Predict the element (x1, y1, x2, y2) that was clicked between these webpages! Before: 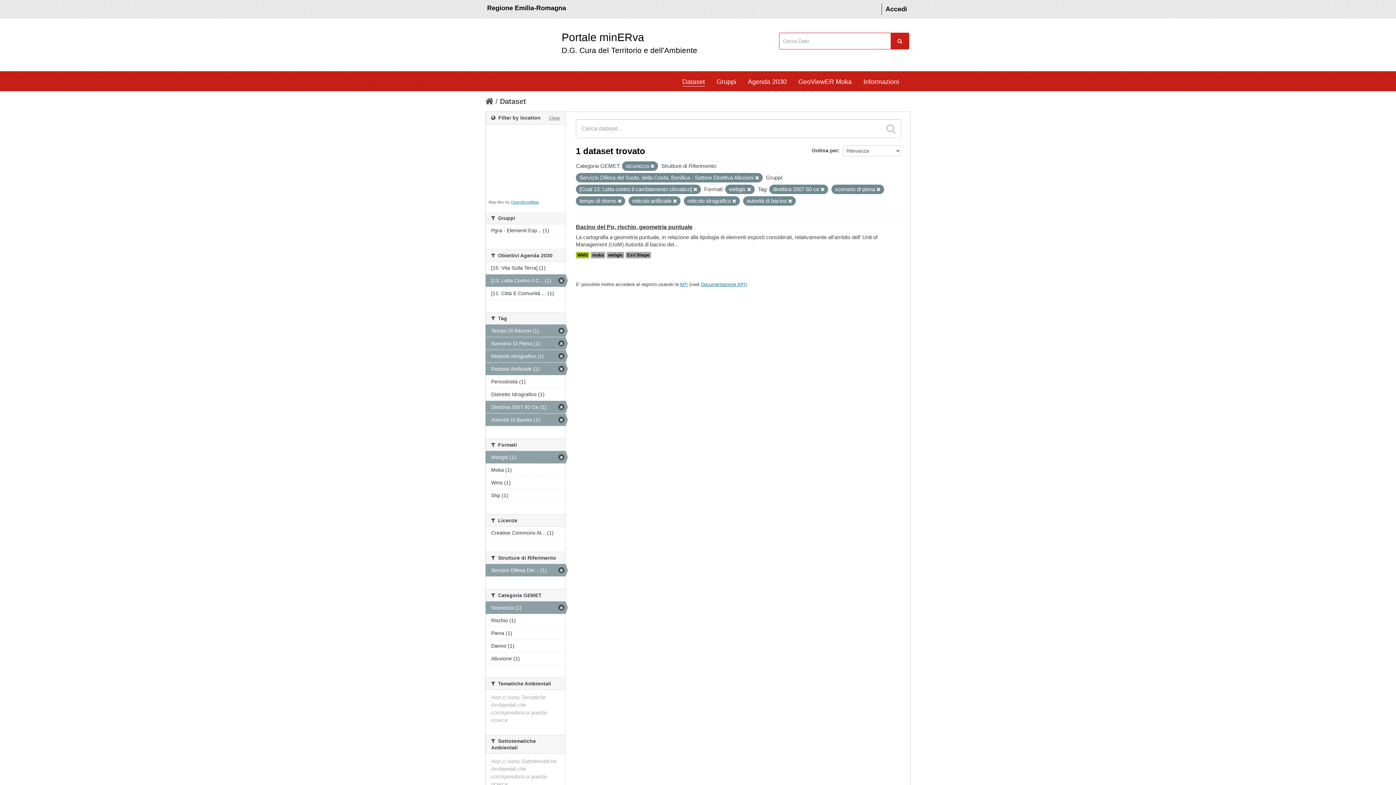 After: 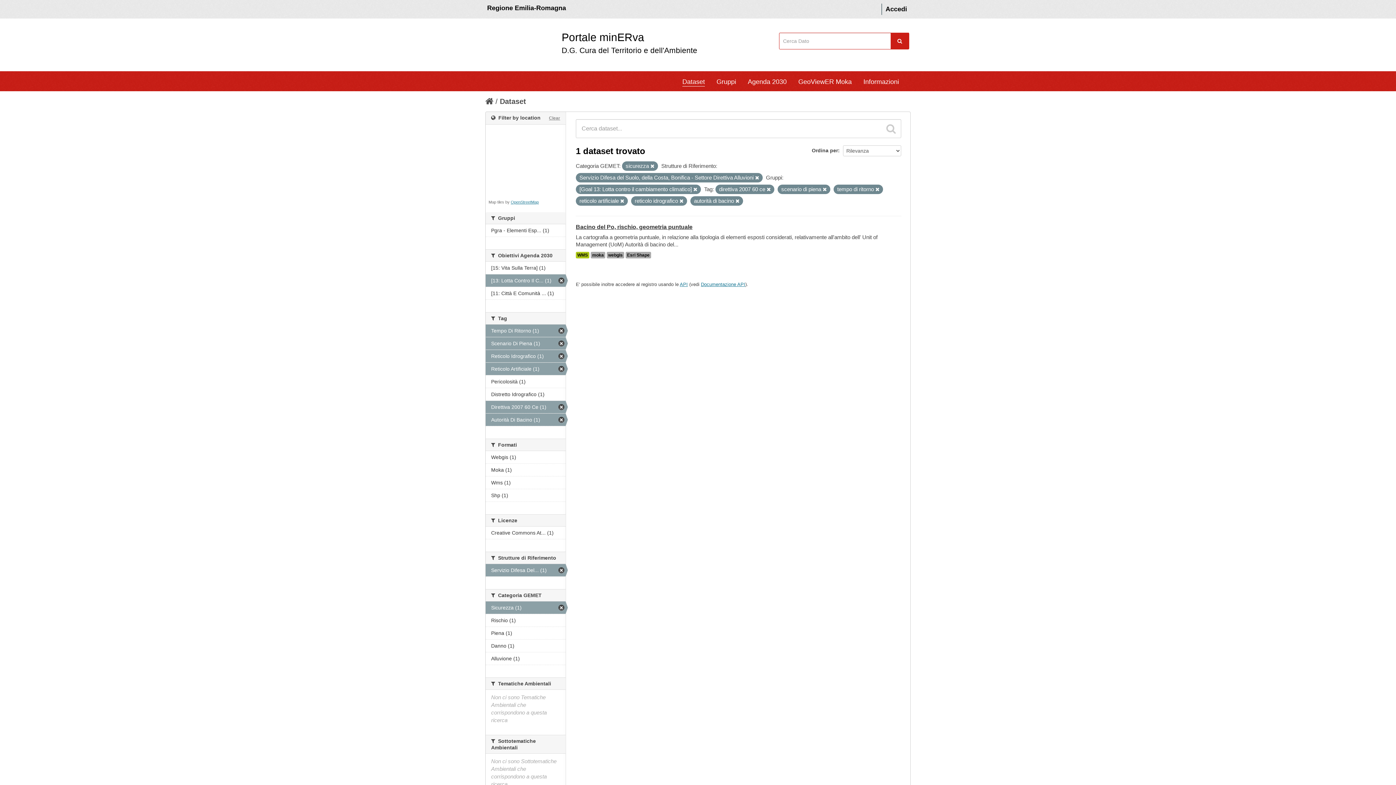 Action: bbox: (747, 187, 751, 192)